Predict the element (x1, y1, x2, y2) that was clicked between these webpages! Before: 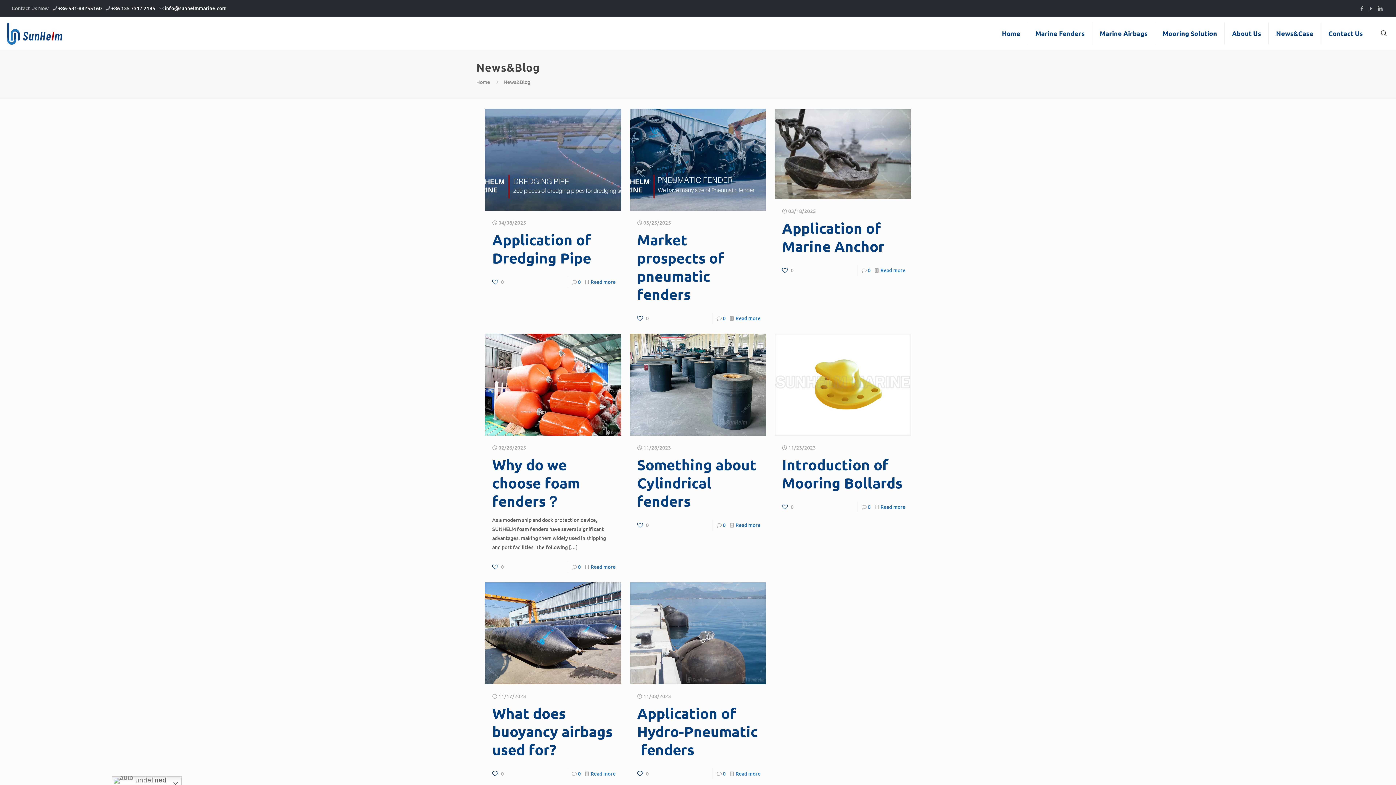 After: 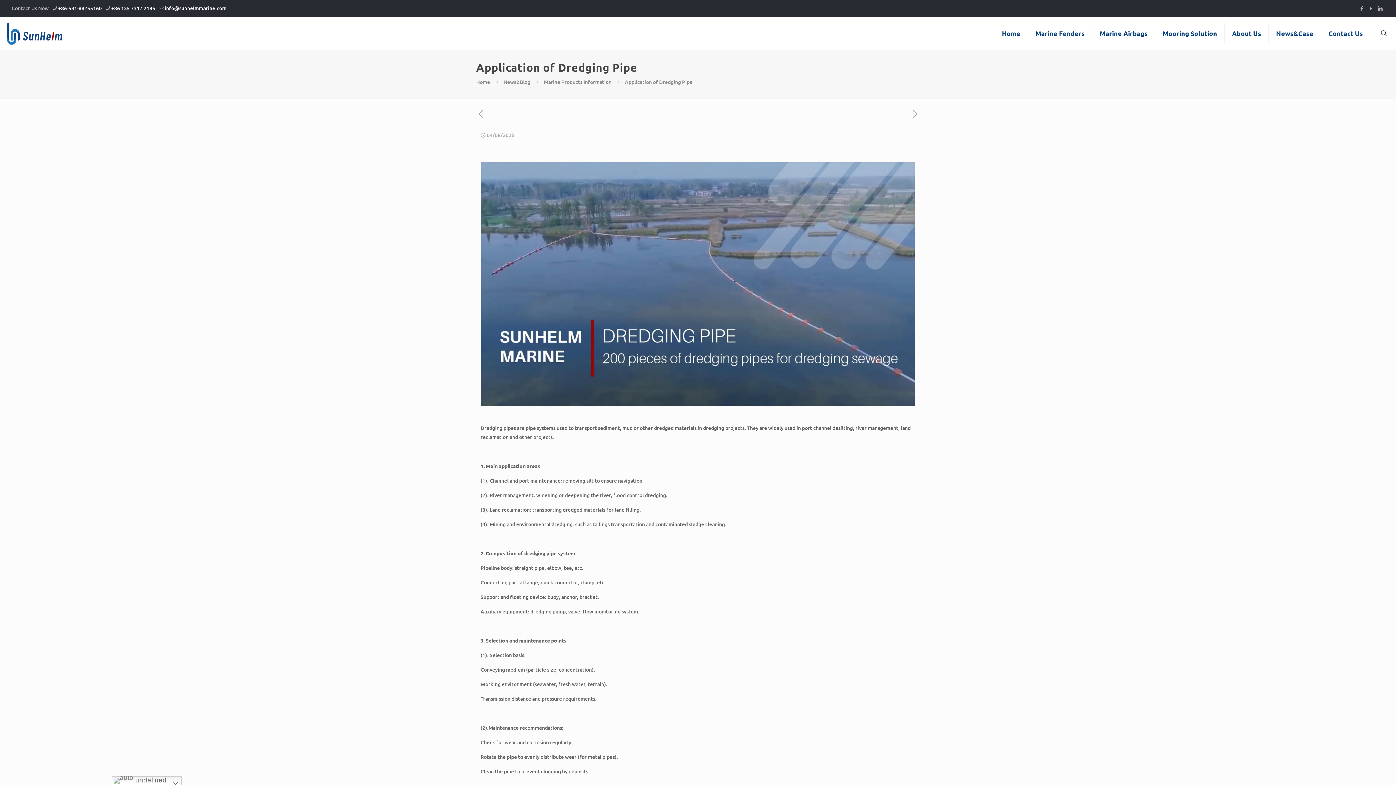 Action: bbox: (485, 108, 621, 210)